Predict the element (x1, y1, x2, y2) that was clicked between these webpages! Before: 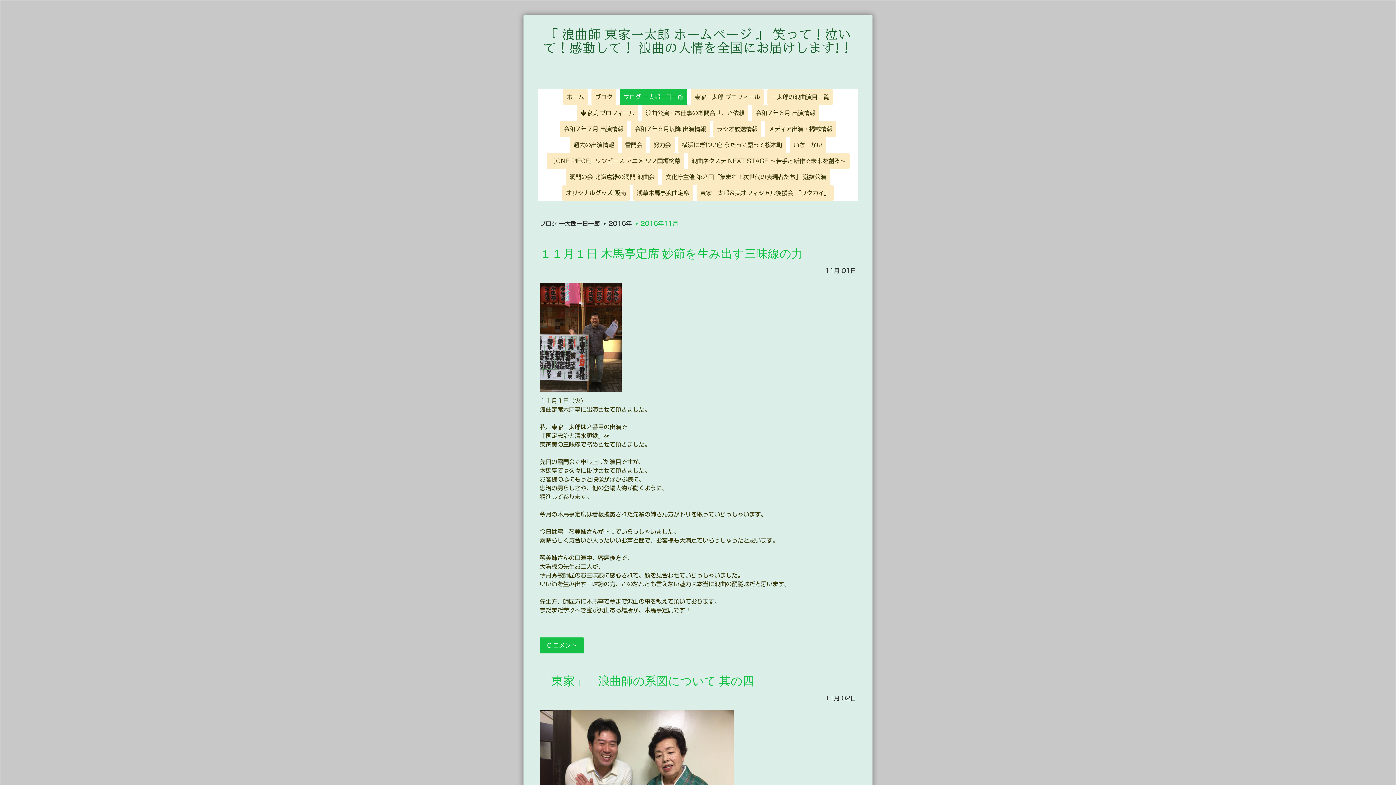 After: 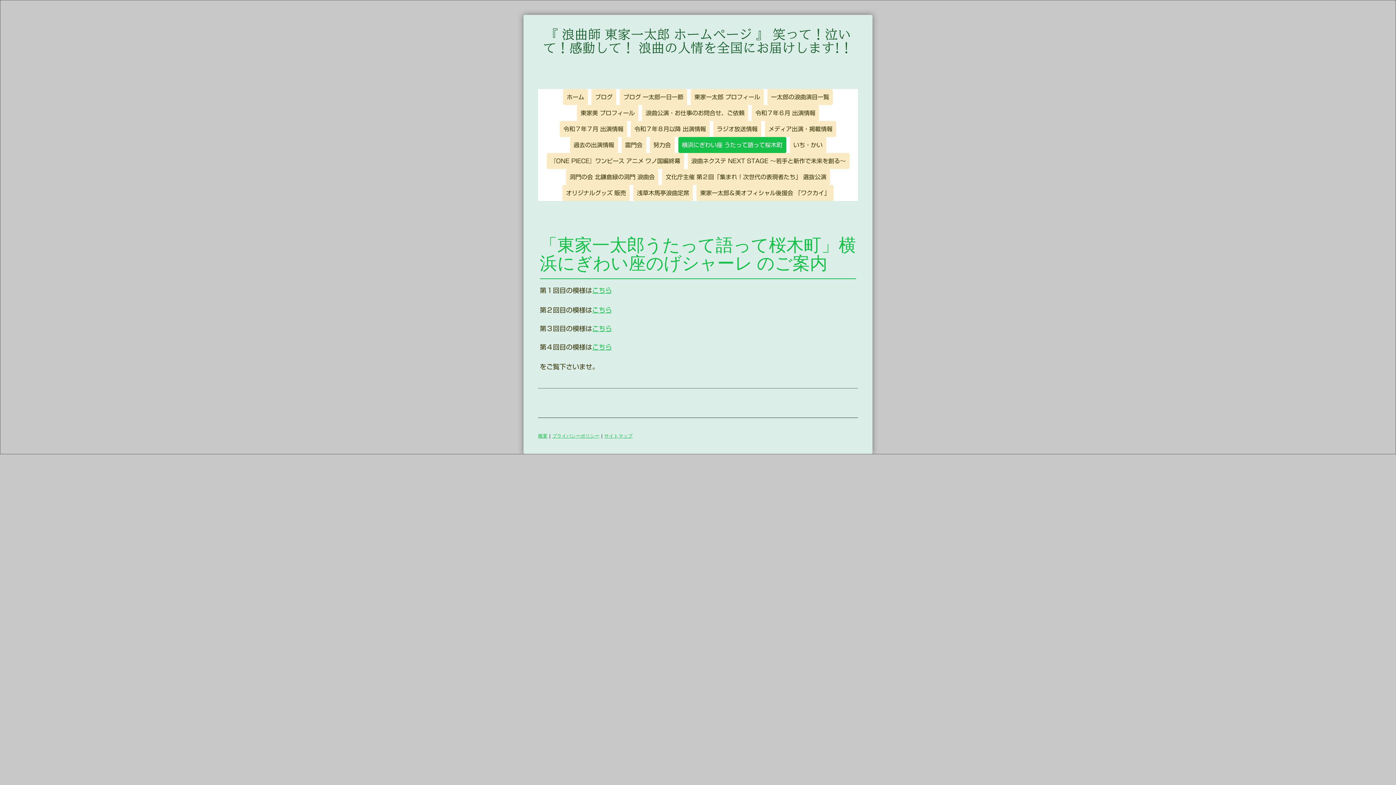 Action: bbox: (678, 137, 786, 153) label: 横浜にぎわい座 うたって語って桜木町